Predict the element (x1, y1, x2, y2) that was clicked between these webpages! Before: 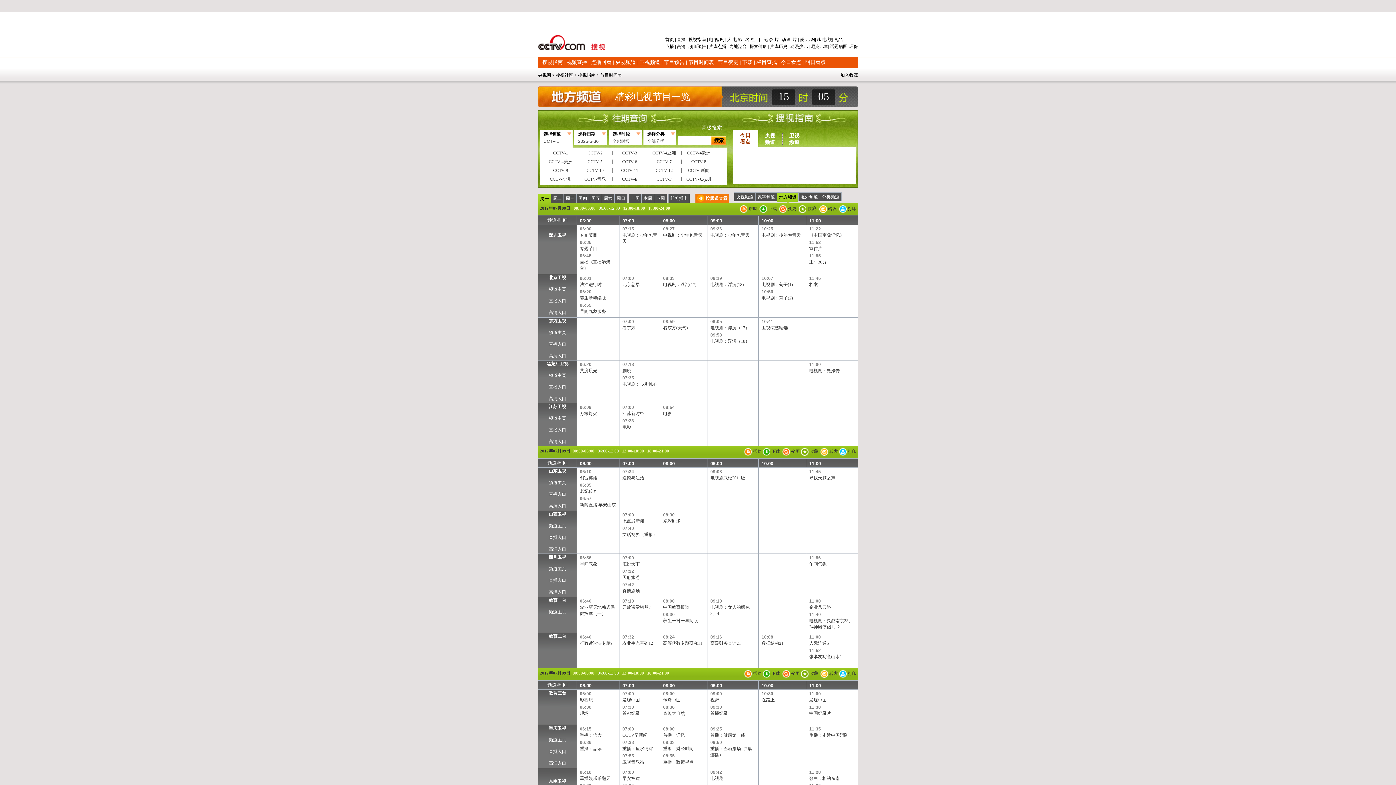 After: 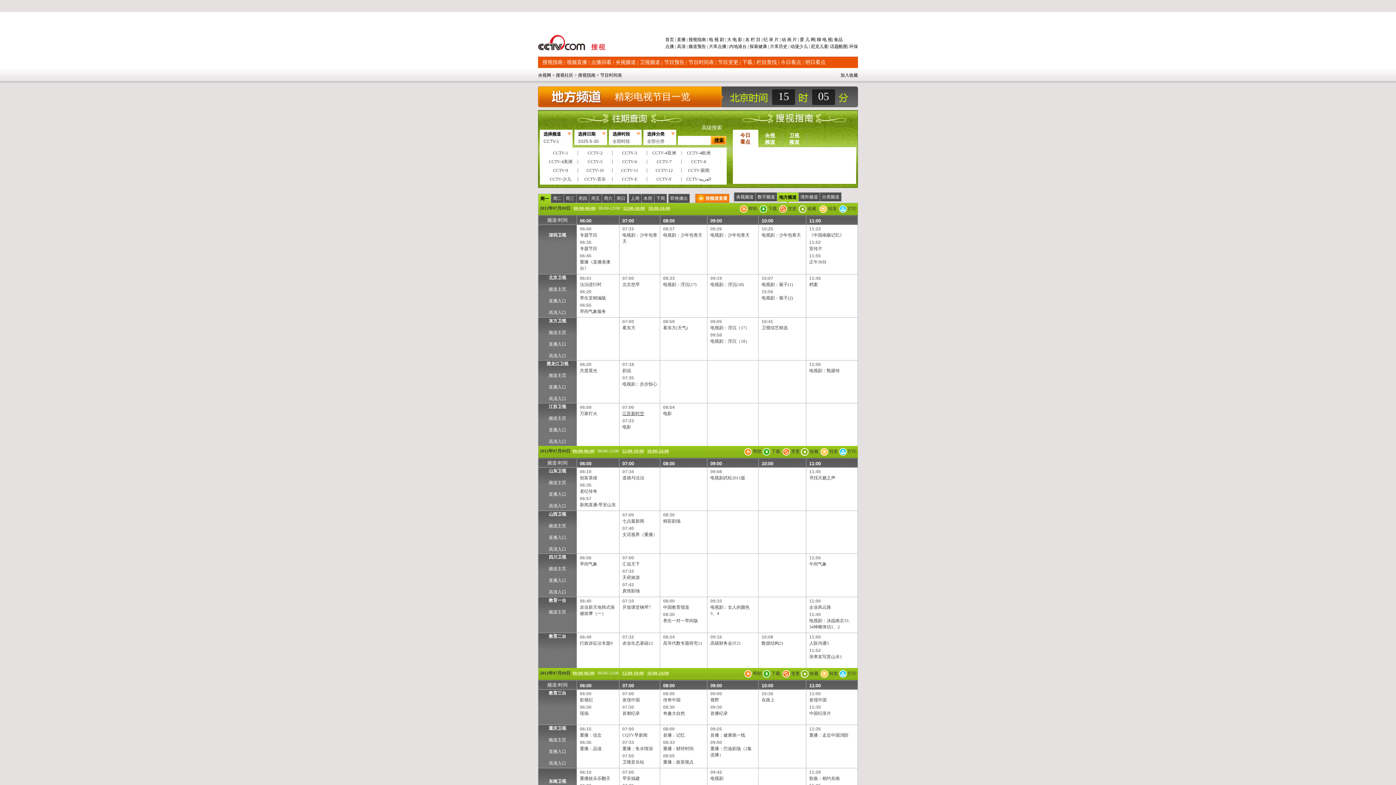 Action: label: 江苏新时空 bbox: (622, 411, 644, 416)